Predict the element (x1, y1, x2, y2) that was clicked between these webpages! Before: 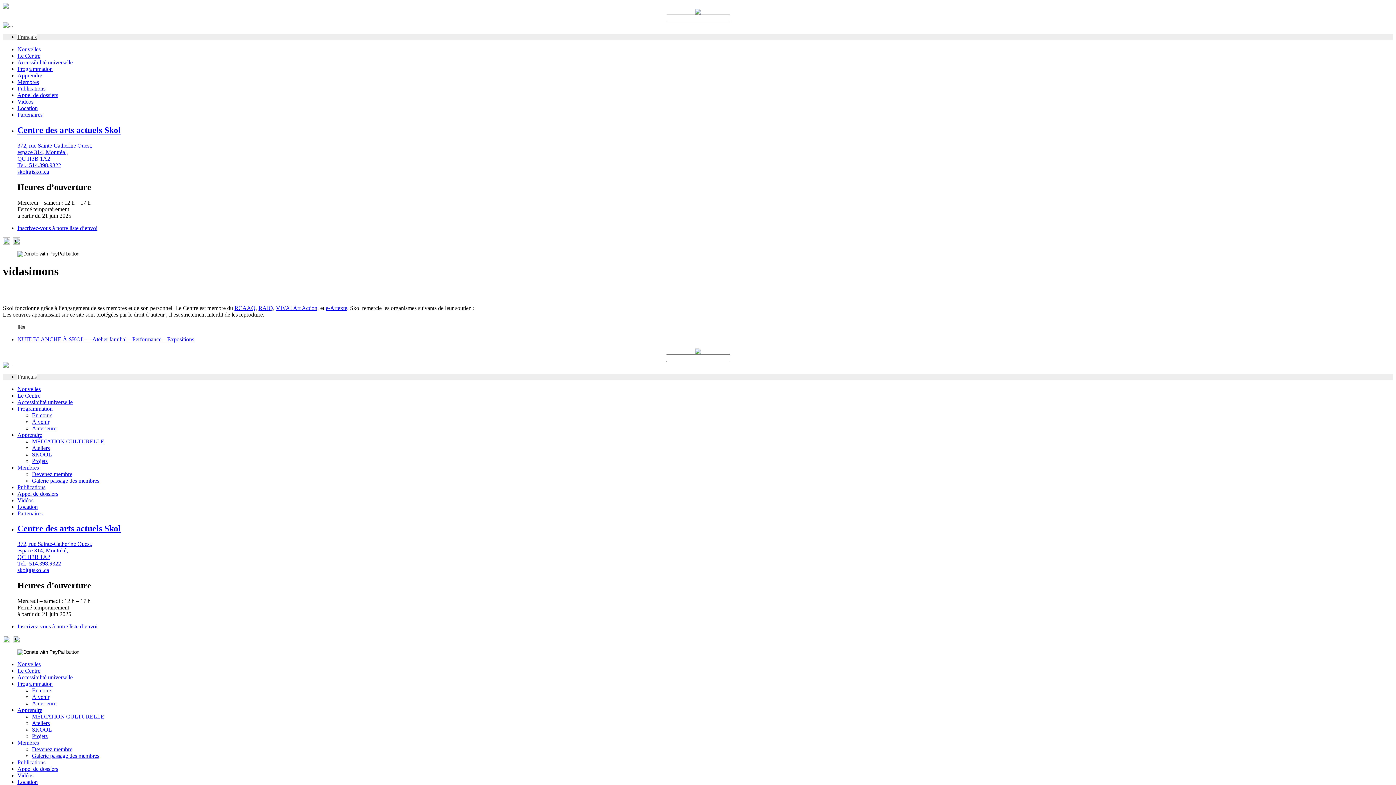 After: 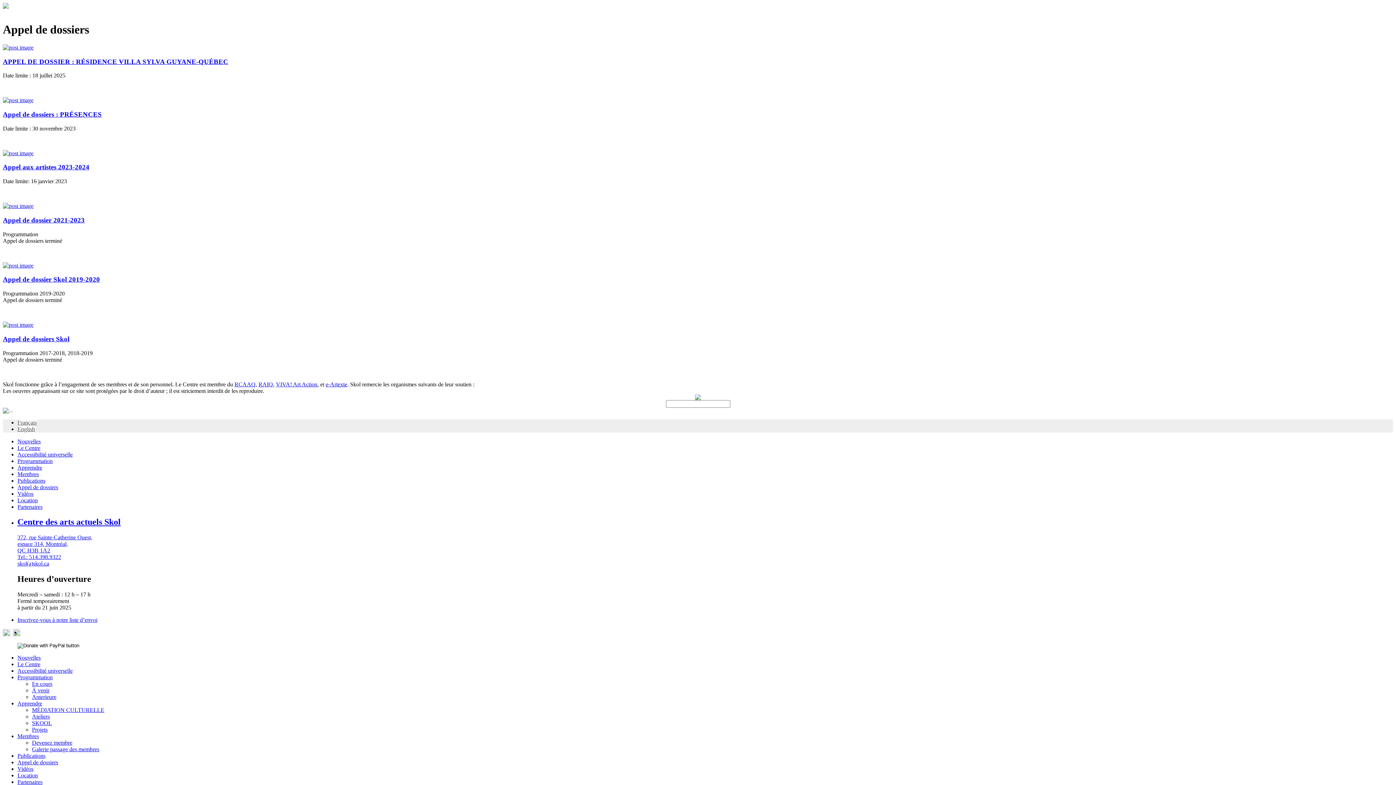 Action: bbox: (17, 92, 58, 98) label: Appel de dossiers